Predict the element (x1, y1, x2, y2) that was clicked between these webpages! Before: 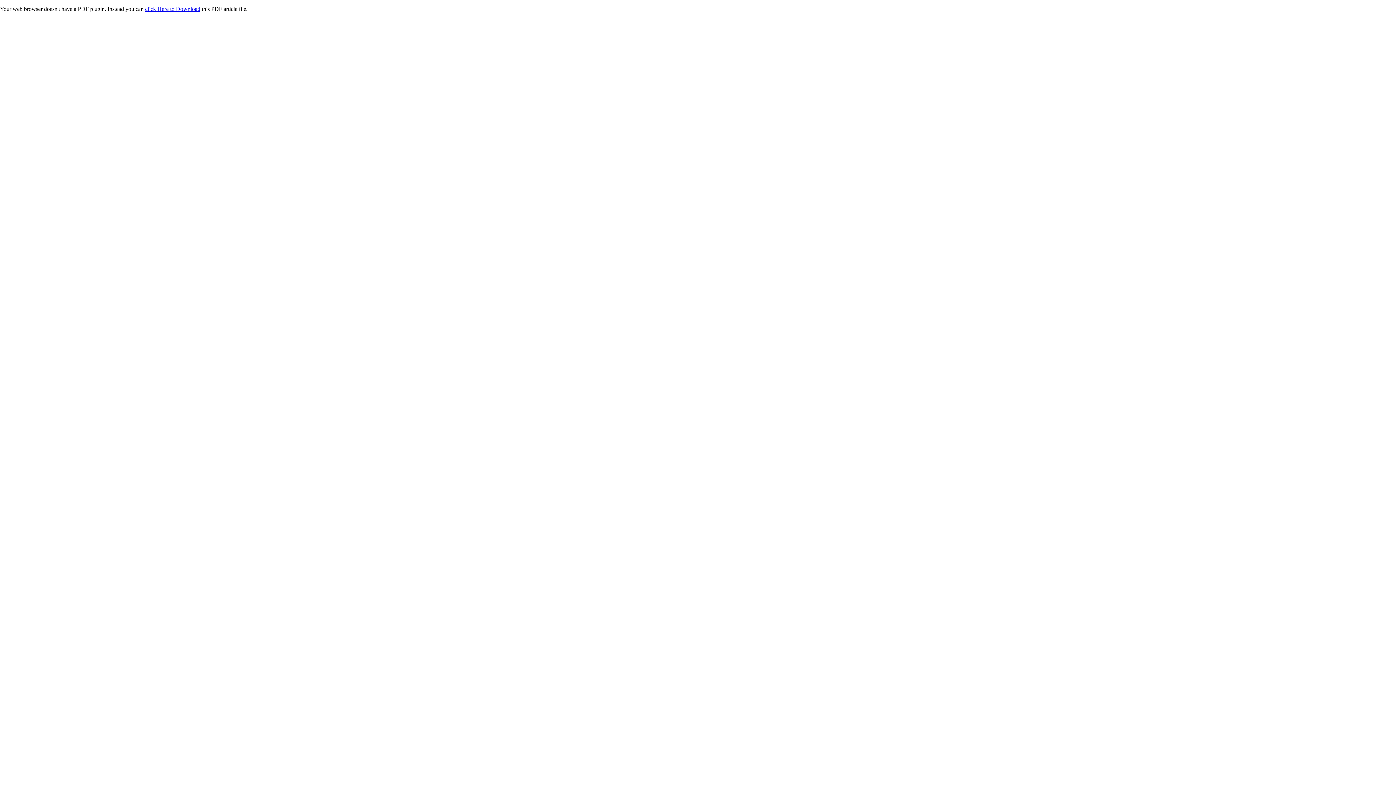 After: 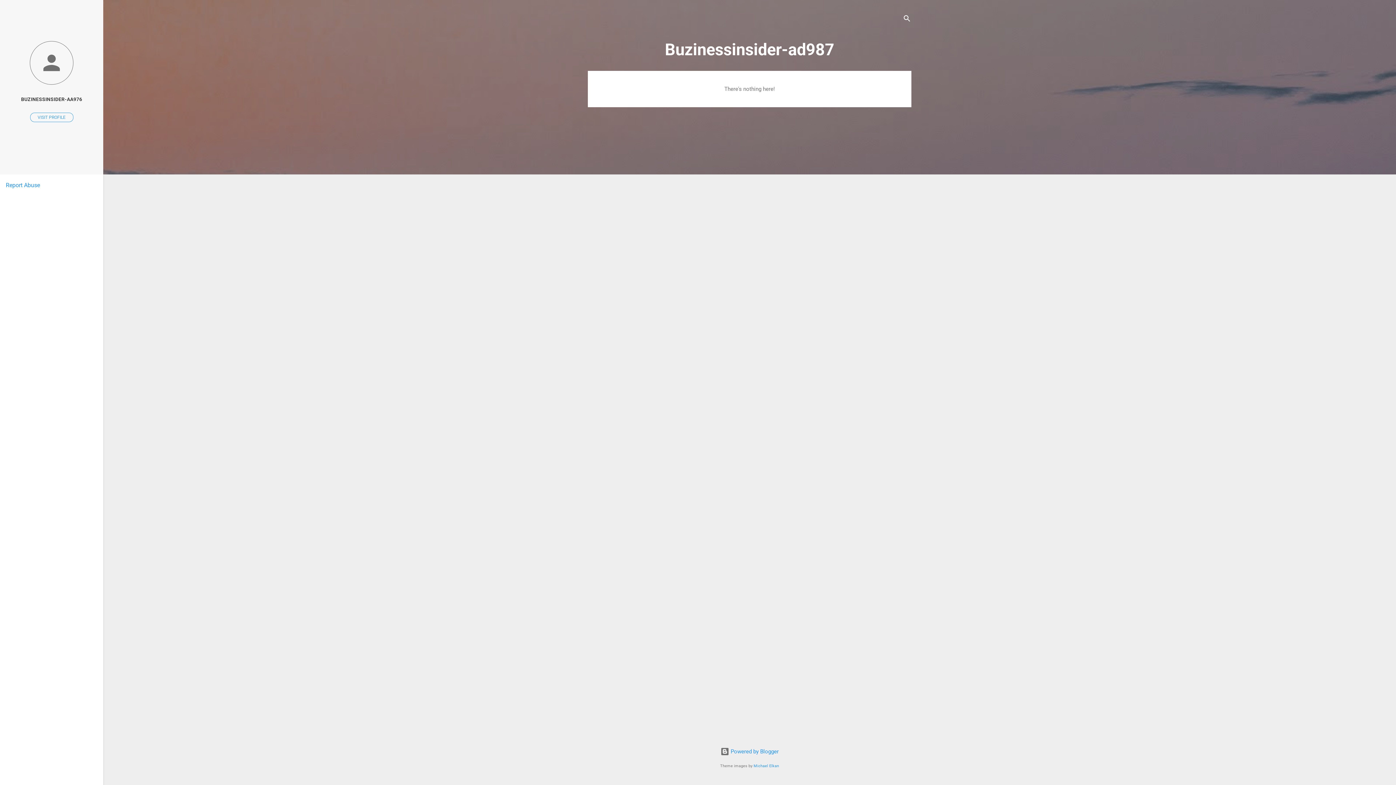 Action: bbox: (145, 5, 200, 12) label: click Here to Download